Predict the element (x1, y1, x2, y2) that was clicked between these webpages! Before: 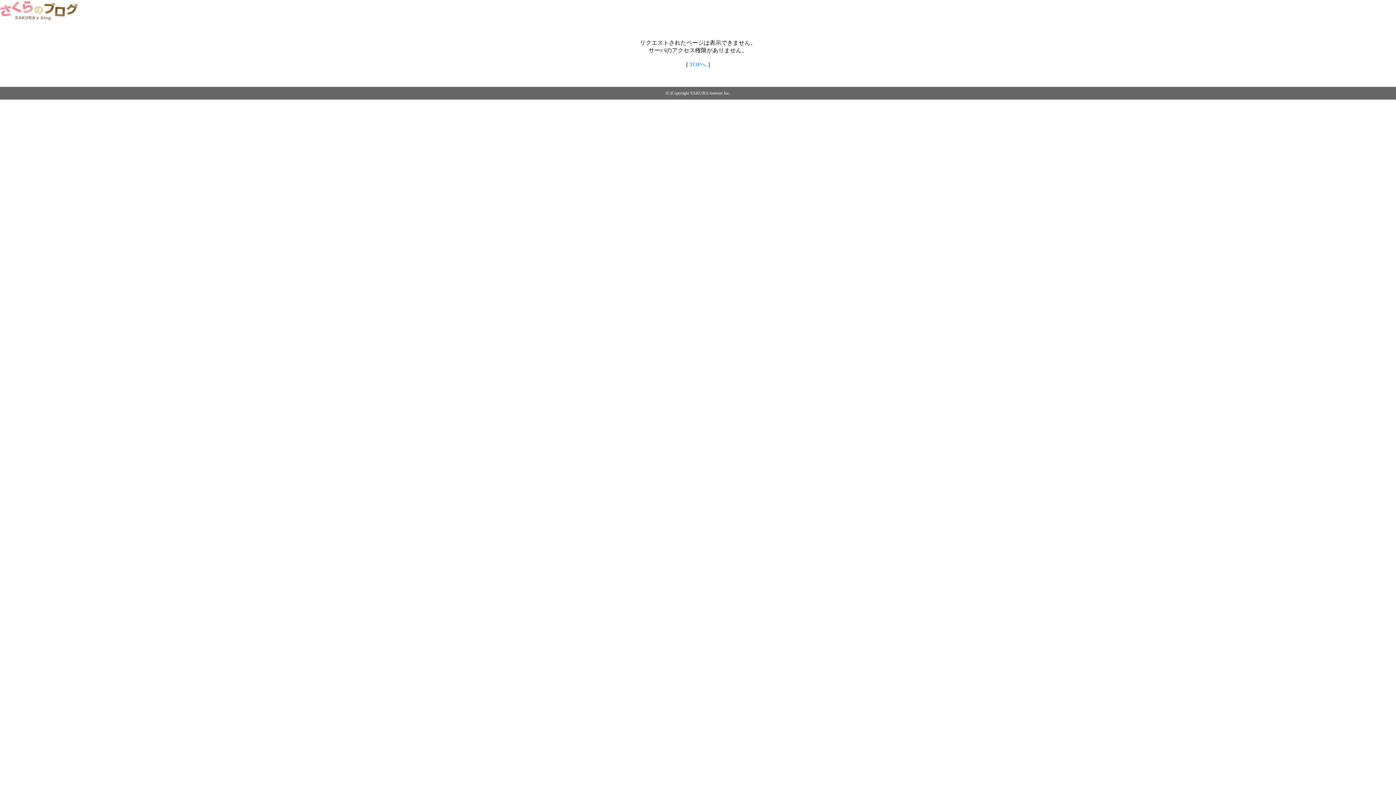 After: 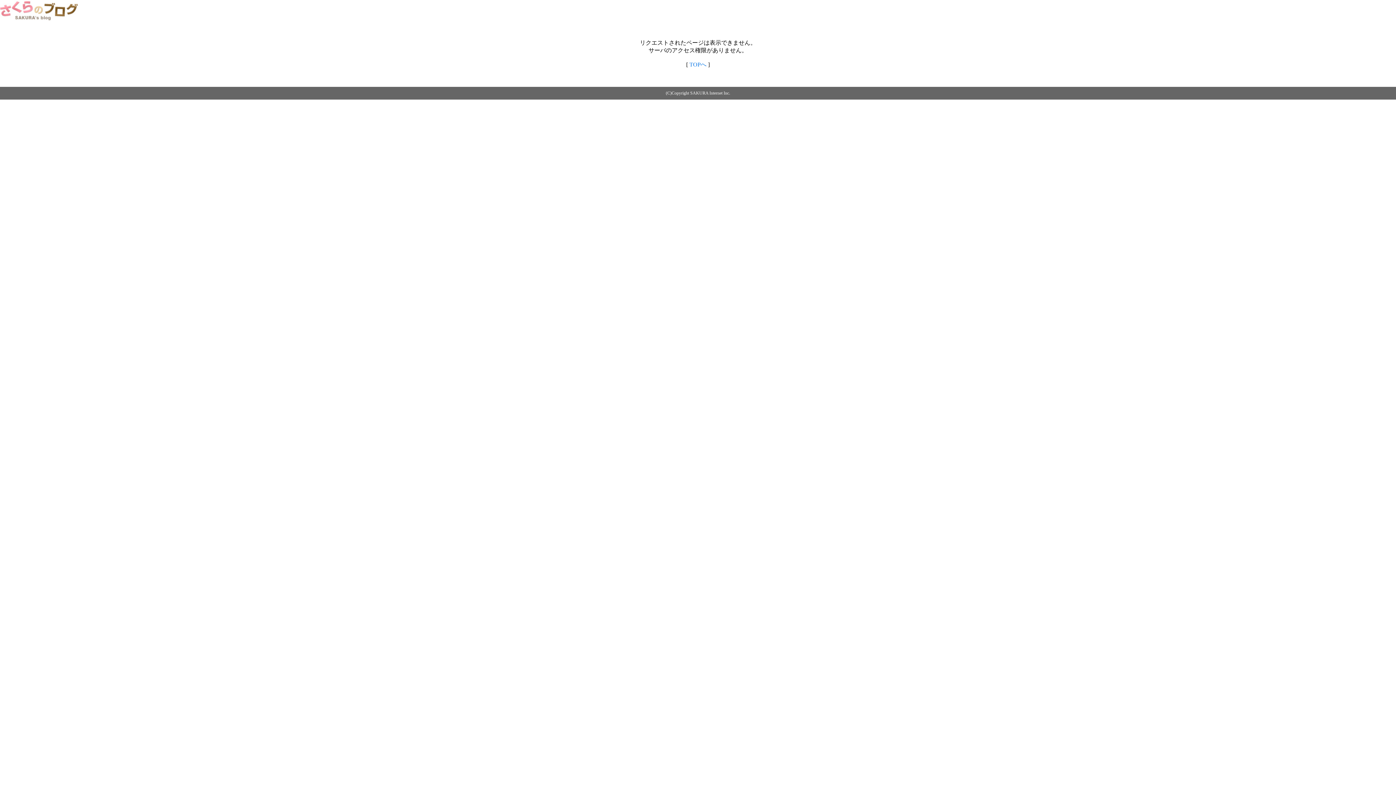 Action: bbox: (689, 61, 706, 67) label: TOPへ